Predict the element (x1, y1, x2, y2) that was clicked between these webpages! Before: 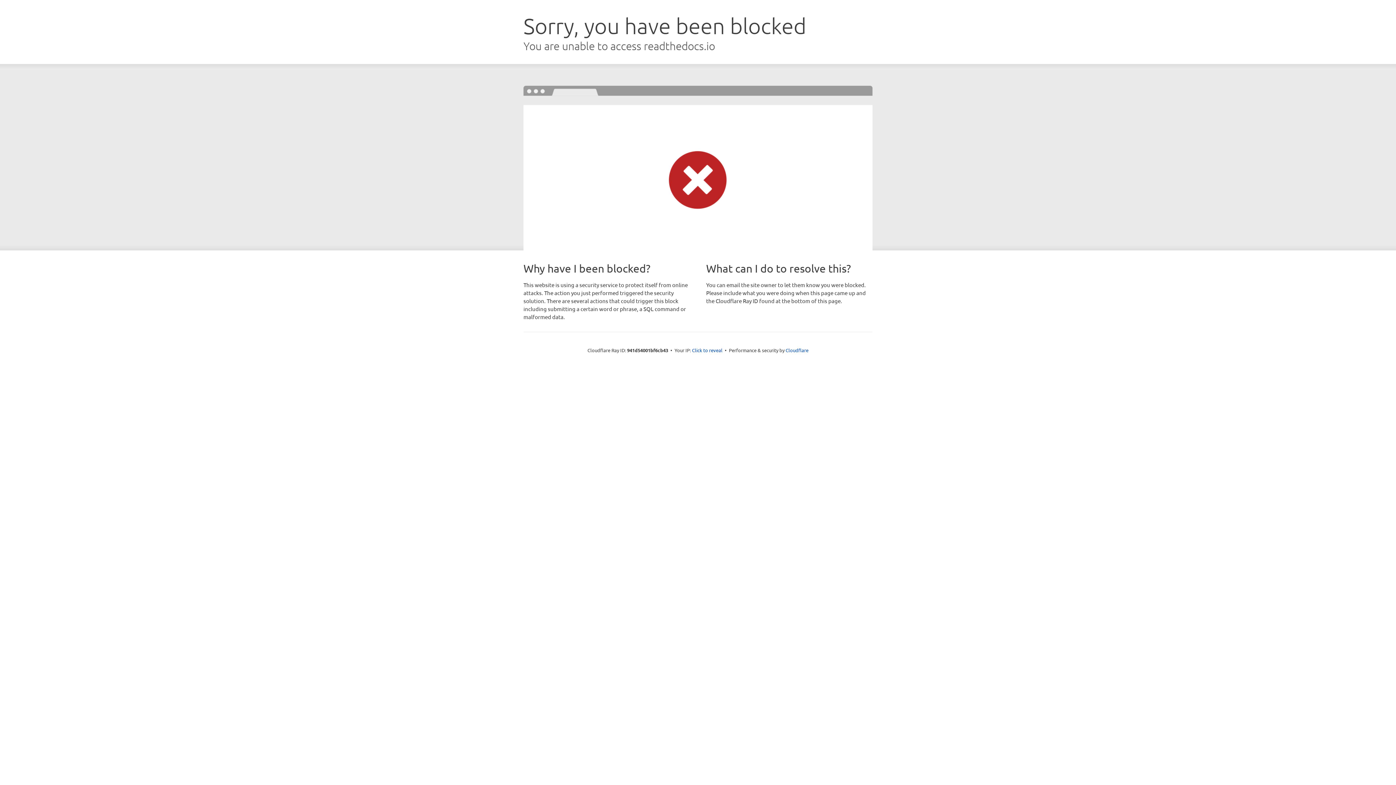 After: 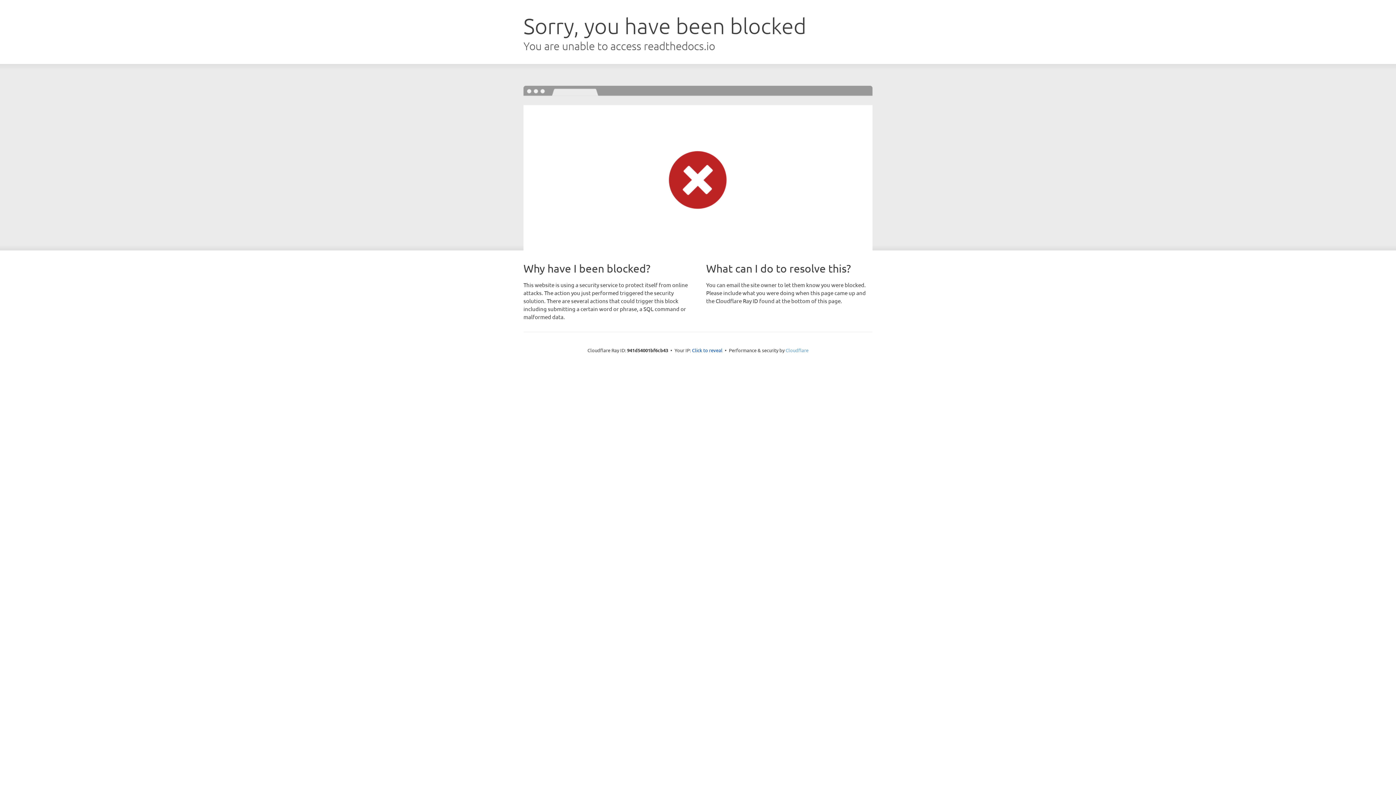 Action: bbox: (785, 347, 808, 353) label: Cloudflare